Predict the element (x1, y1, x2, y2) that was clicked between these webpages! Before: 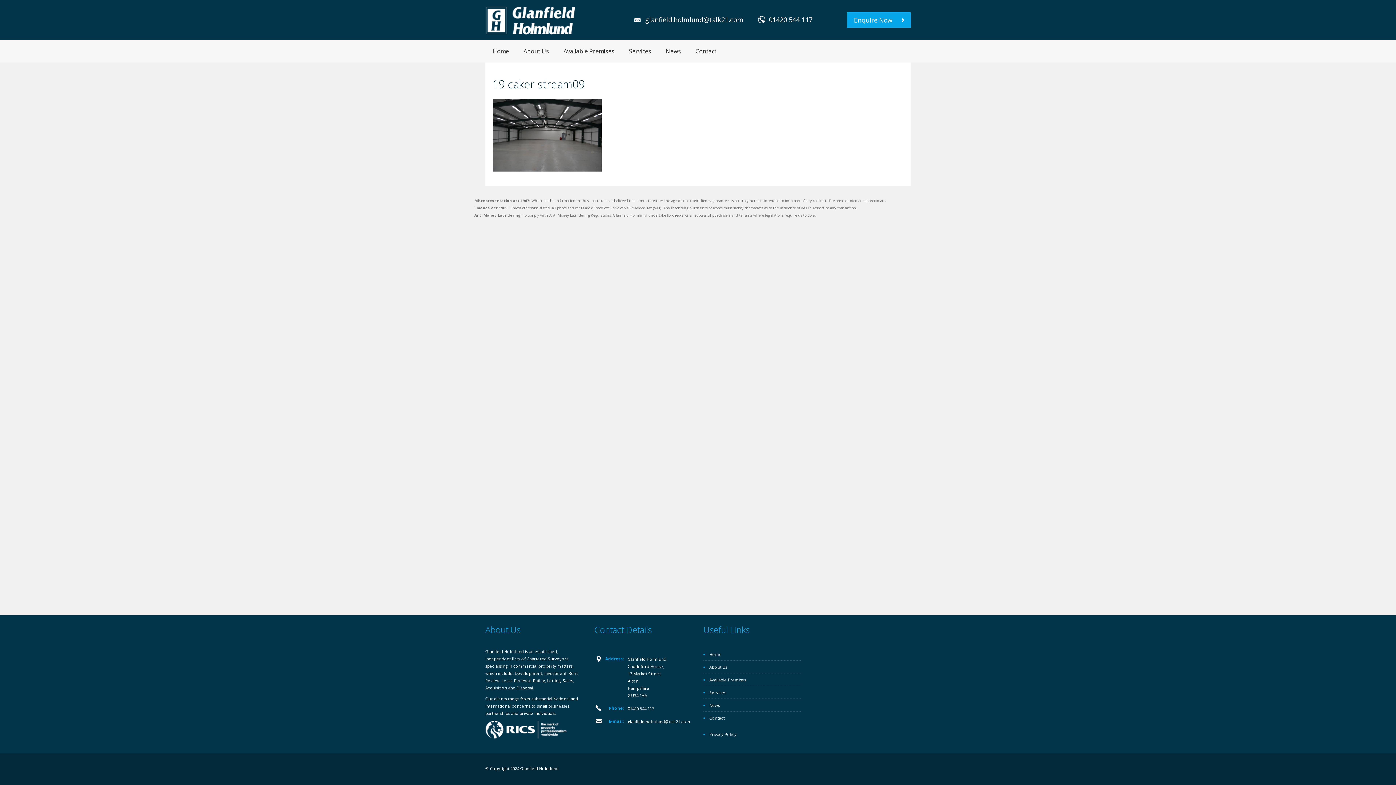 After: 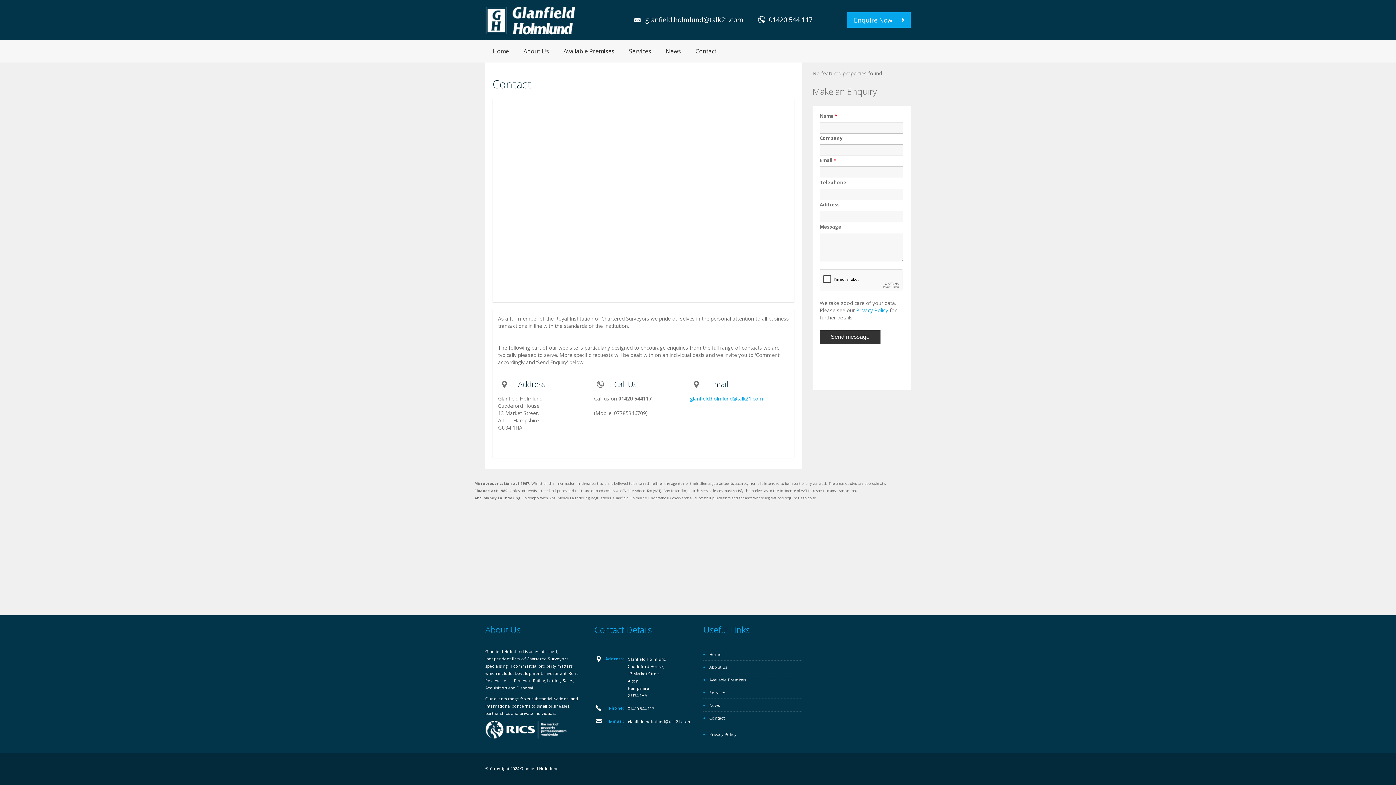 Action: bbox: (709, 712, 724, 724) label: Contact